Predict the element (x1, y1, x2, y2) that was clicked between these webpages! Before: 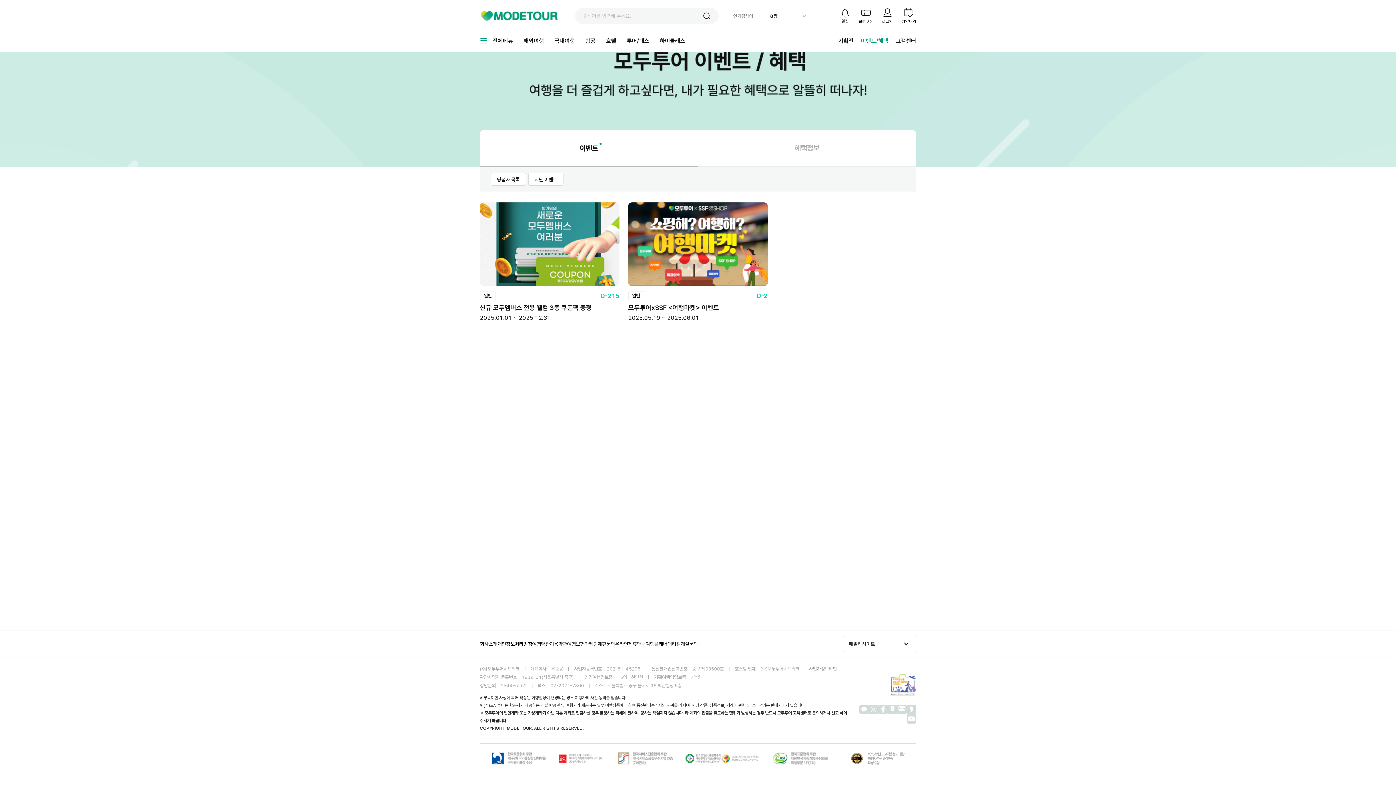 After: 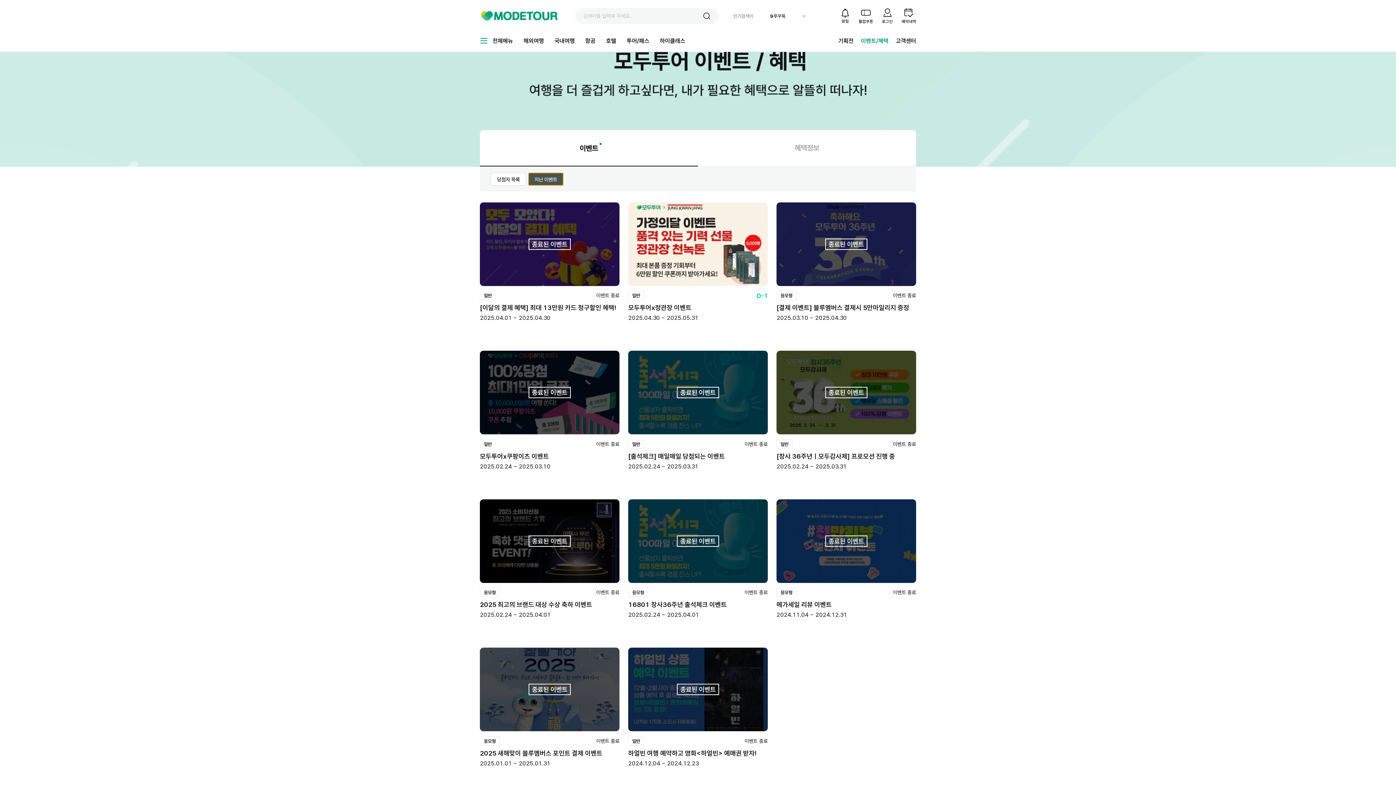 Action: label: 지난 이벤트 bbox: (528, 172, 563, 185)